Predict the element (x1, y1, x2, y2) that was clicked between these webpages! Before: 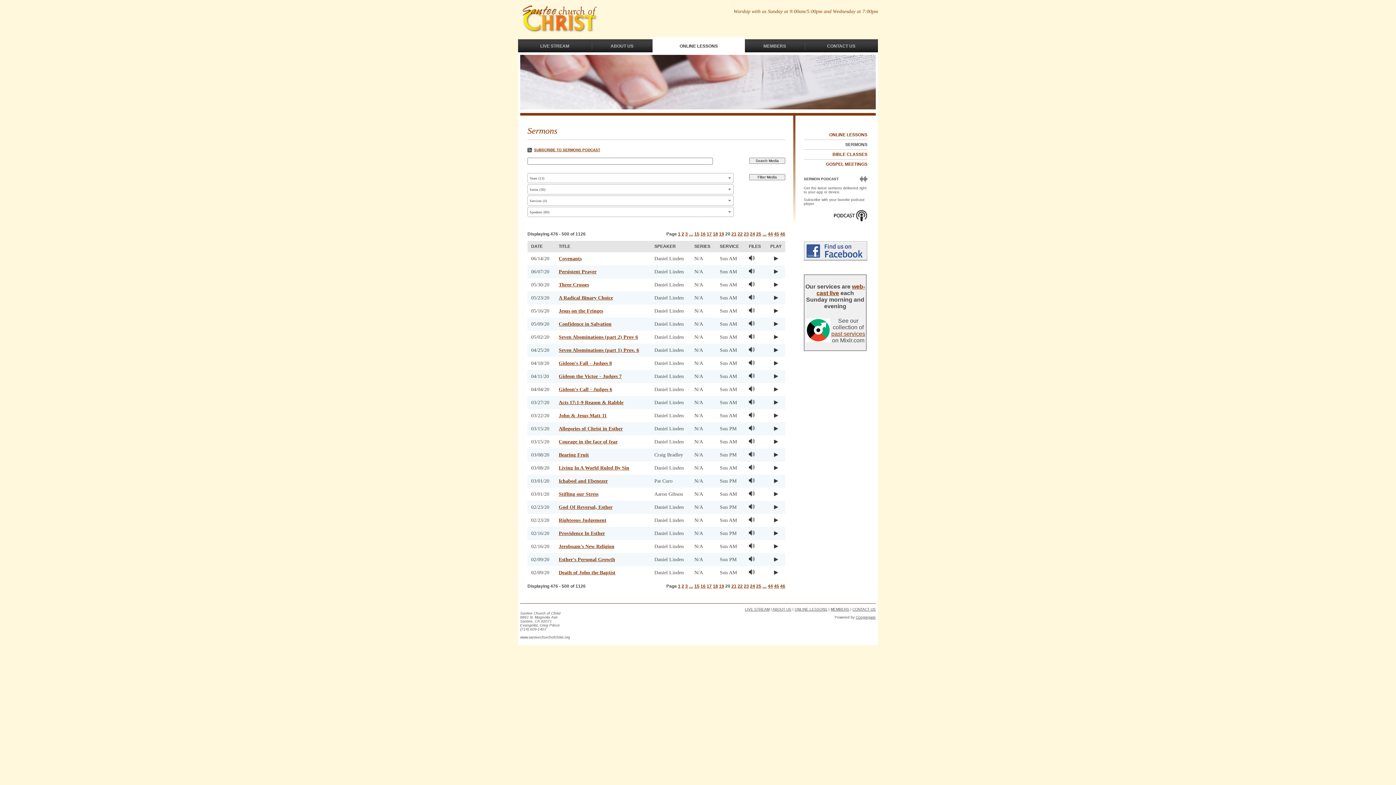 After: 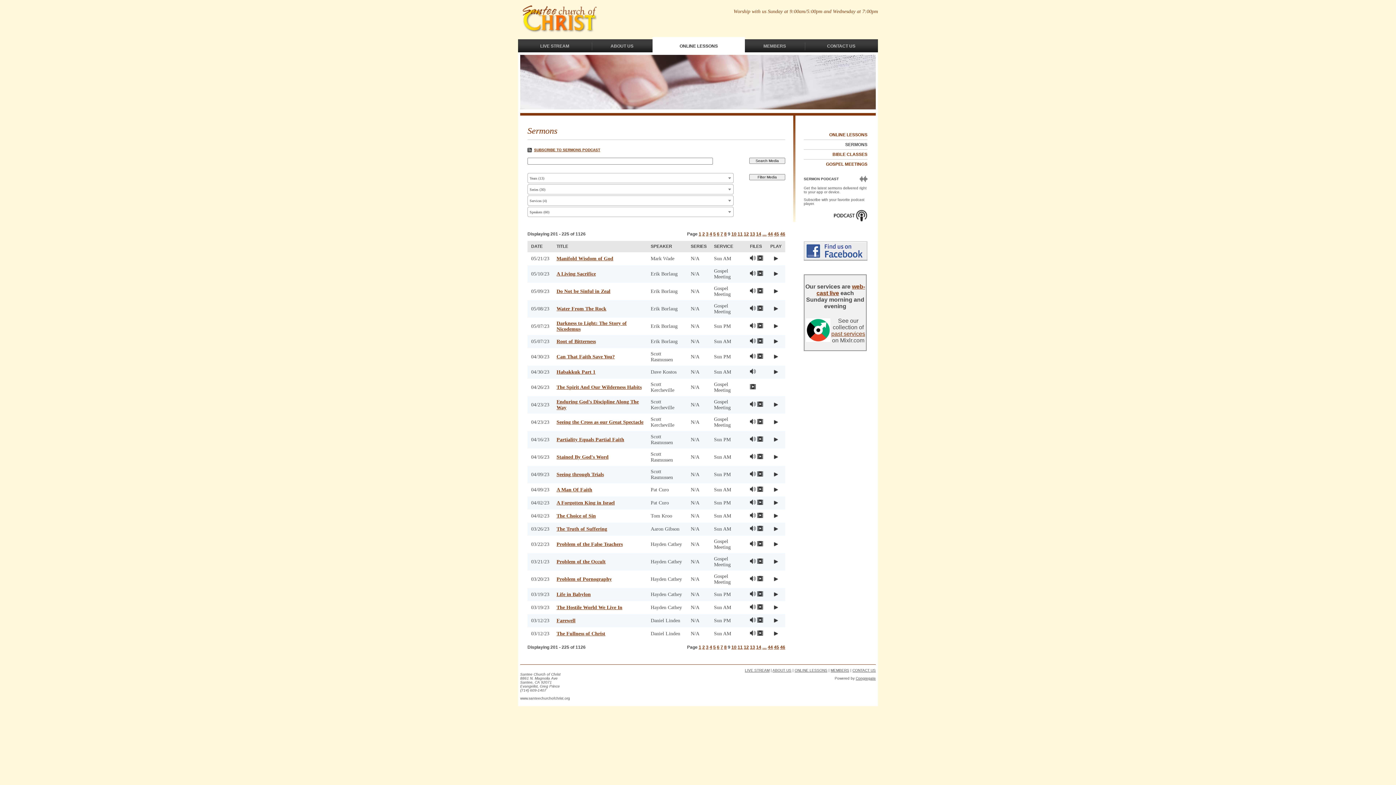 Action: label: … bbox: (689, 584, 693, 589)